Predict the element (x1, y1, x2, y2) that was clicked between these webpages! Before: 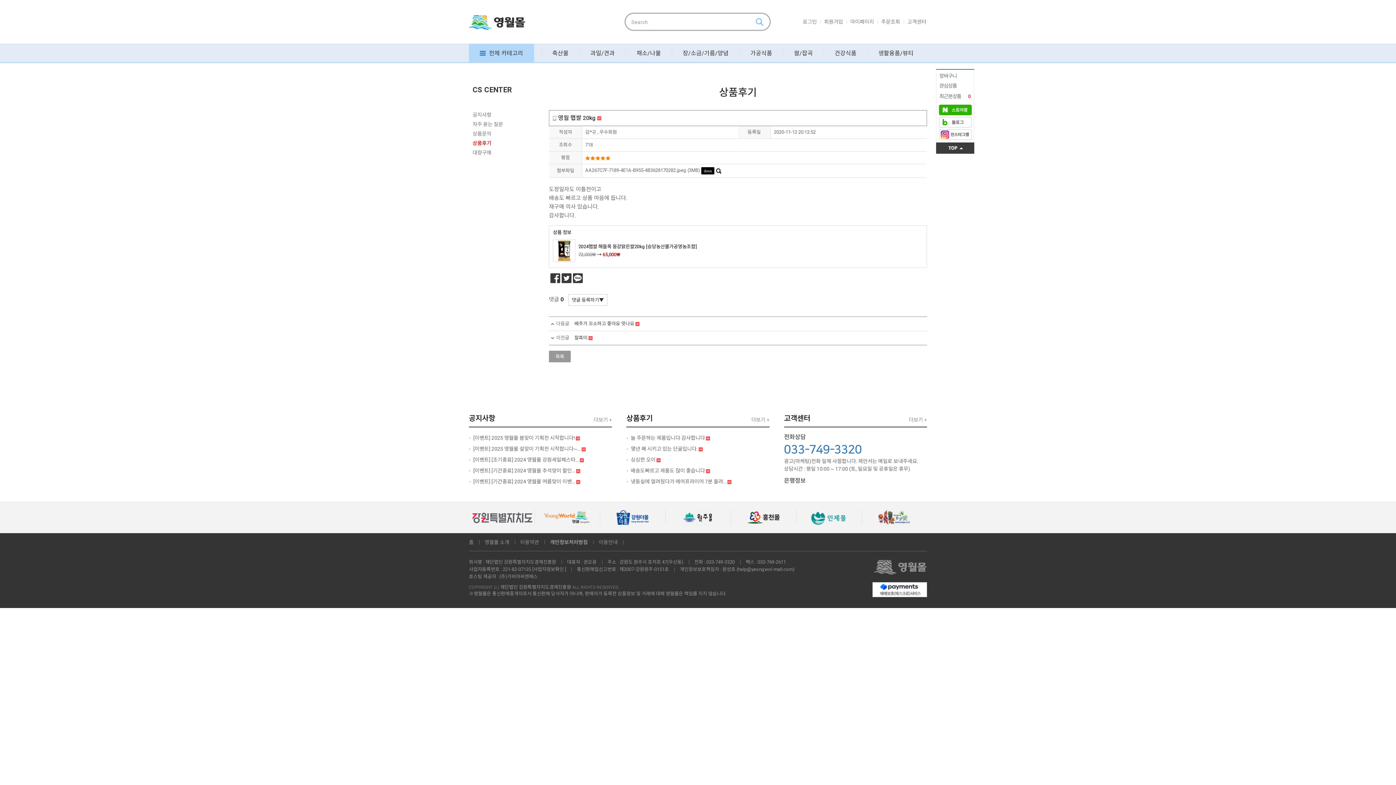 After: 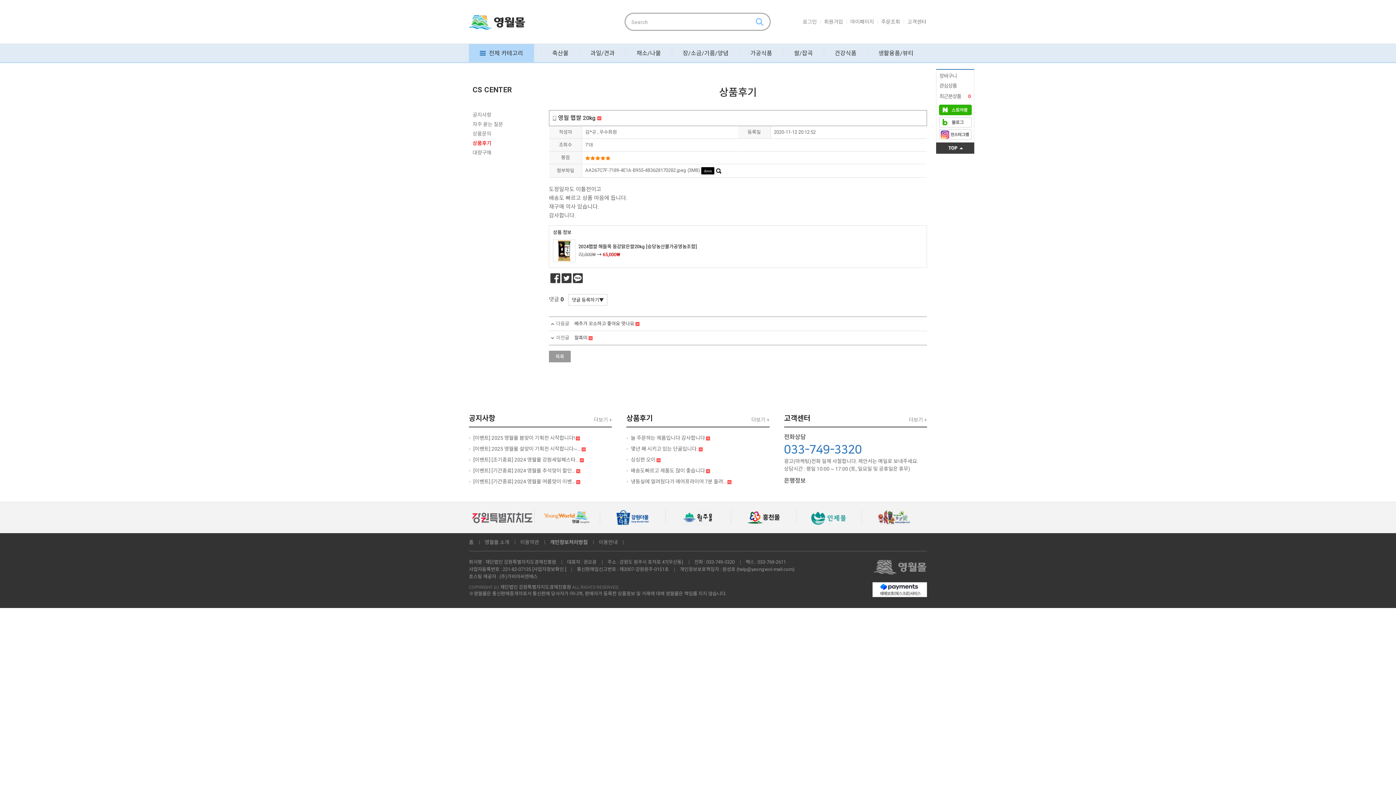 Action: bbox: (623, 537, 634, 548)